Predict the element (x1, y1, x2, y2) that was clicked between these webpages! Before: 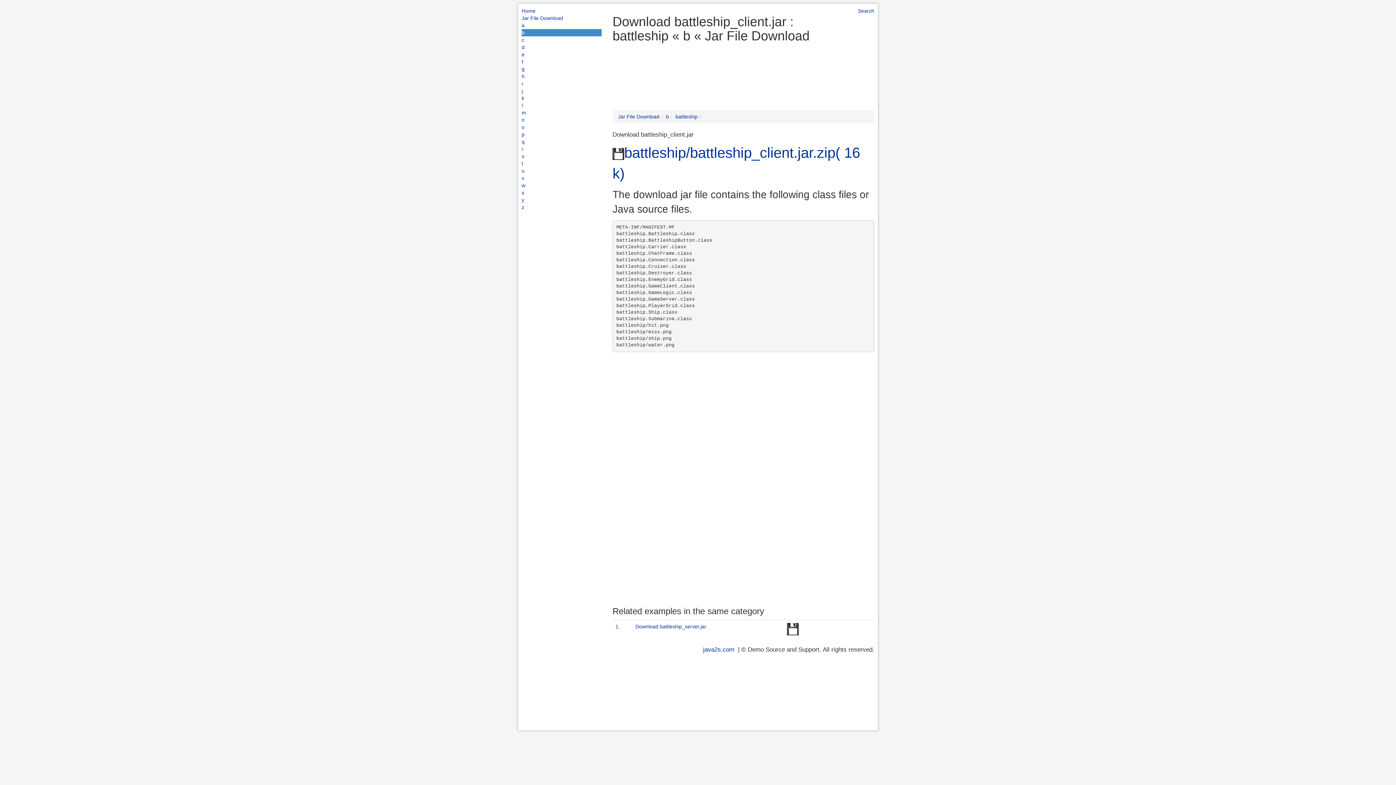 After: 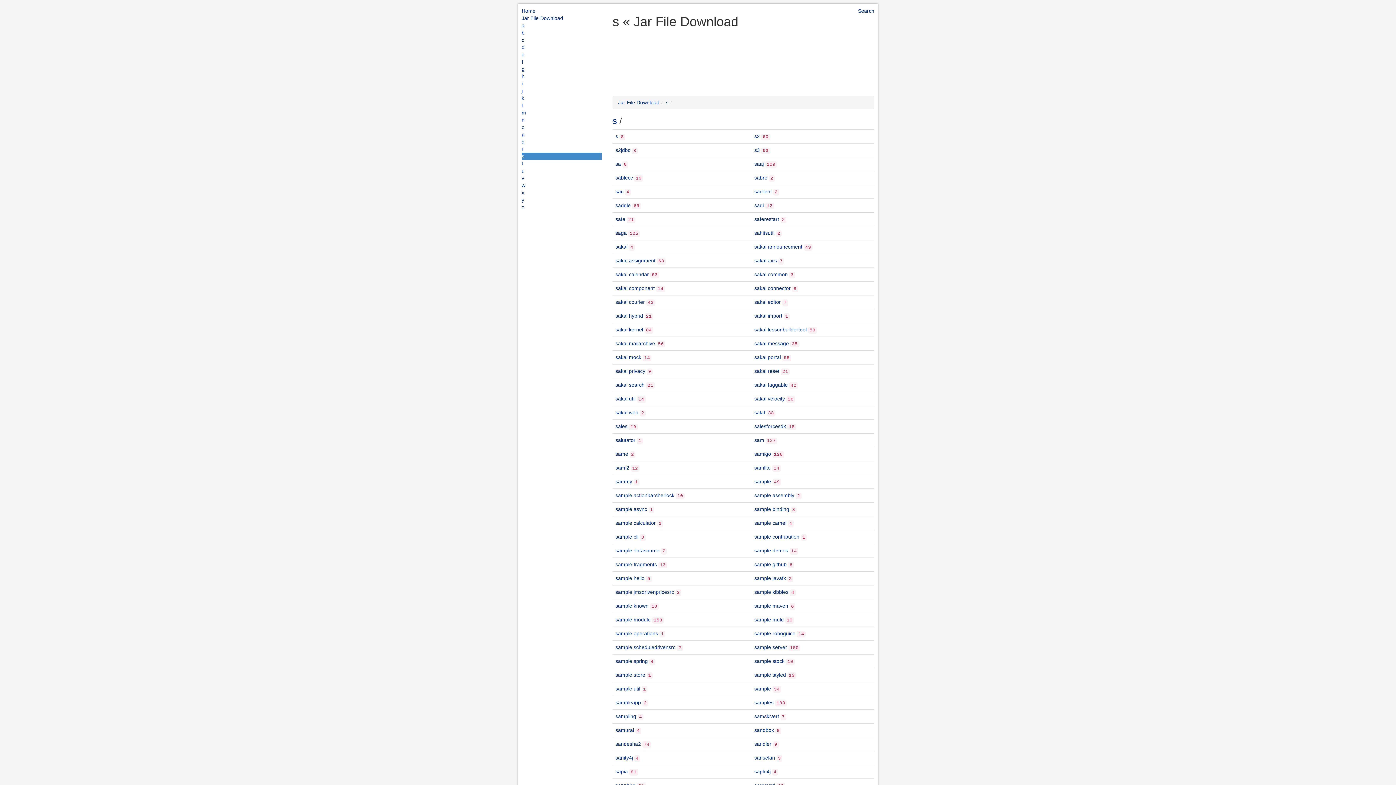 Action: label: s bbox: (521, 152, 601, 160)